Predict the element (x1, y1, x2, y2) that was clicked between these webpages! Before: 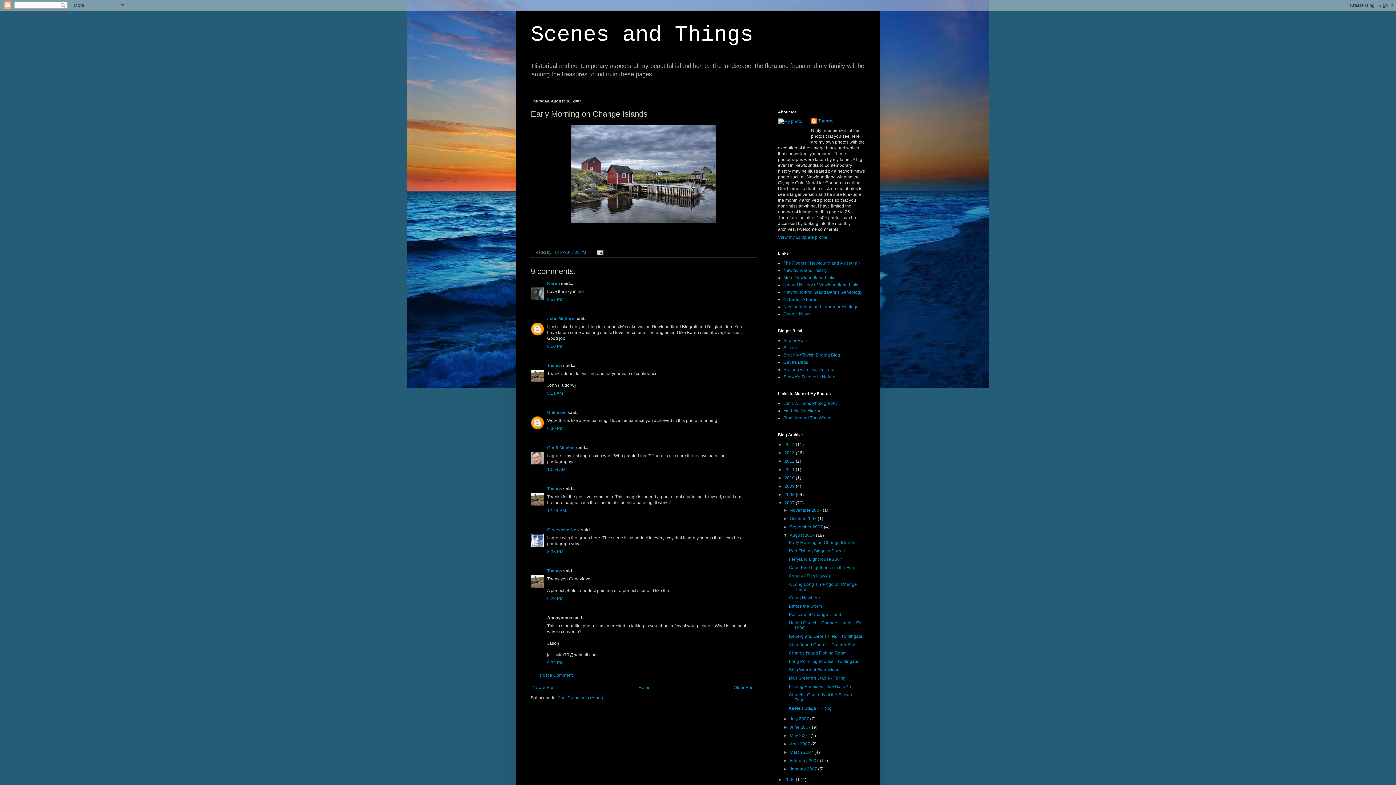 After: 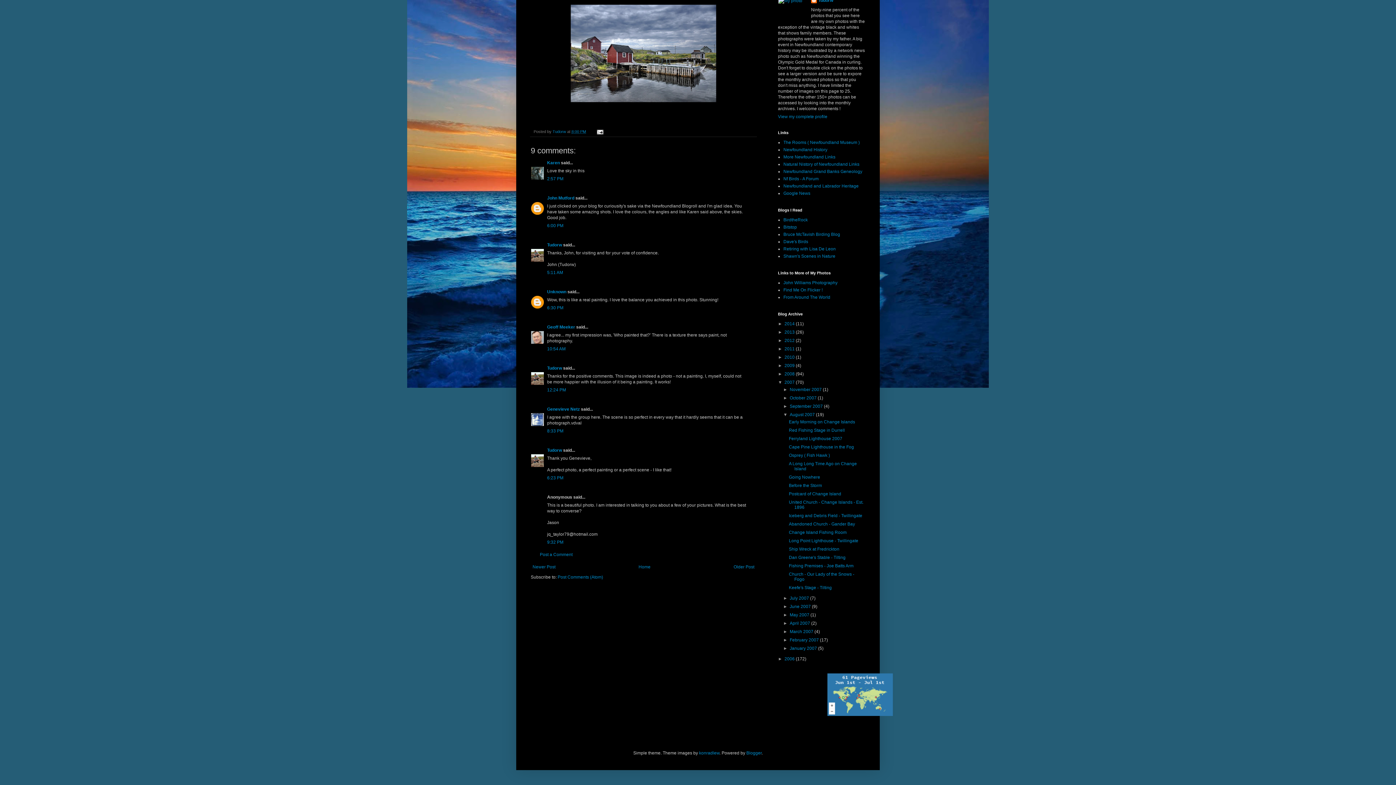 Action: bbox: (547, 660, 563, 665) label: 9:32 PM